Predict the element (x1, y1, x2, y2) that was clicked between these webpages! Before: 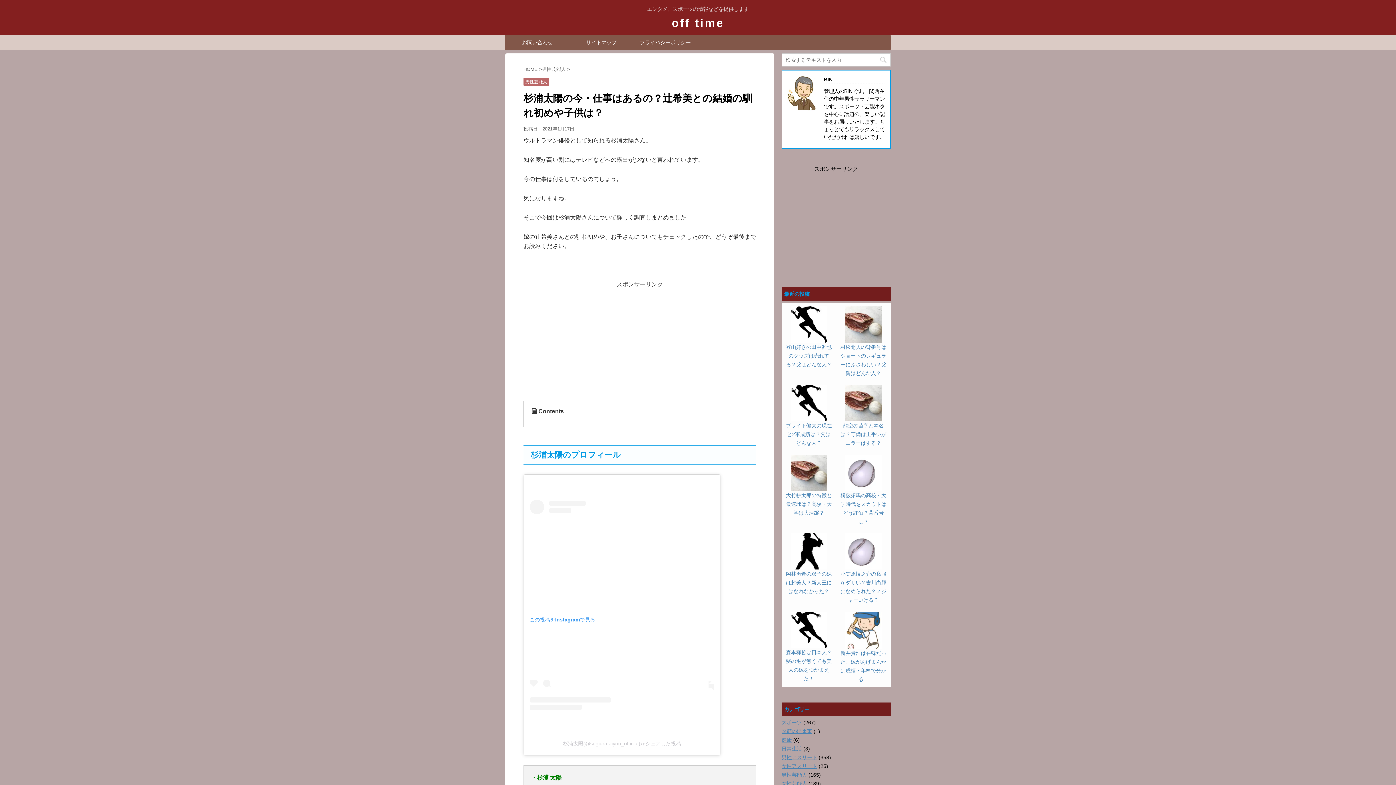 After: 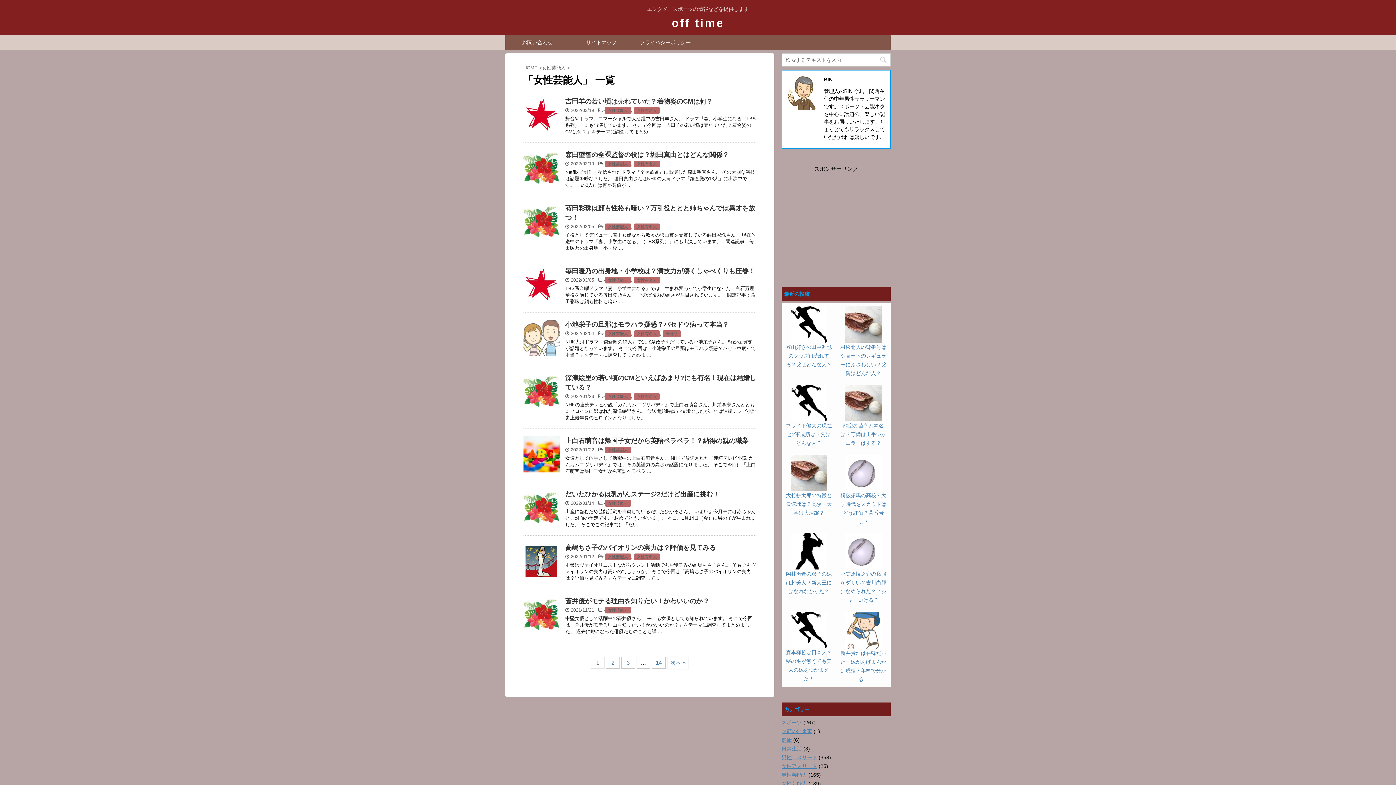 Action: label: 女性芸能人 bbox: (781, 781, 807, 786)